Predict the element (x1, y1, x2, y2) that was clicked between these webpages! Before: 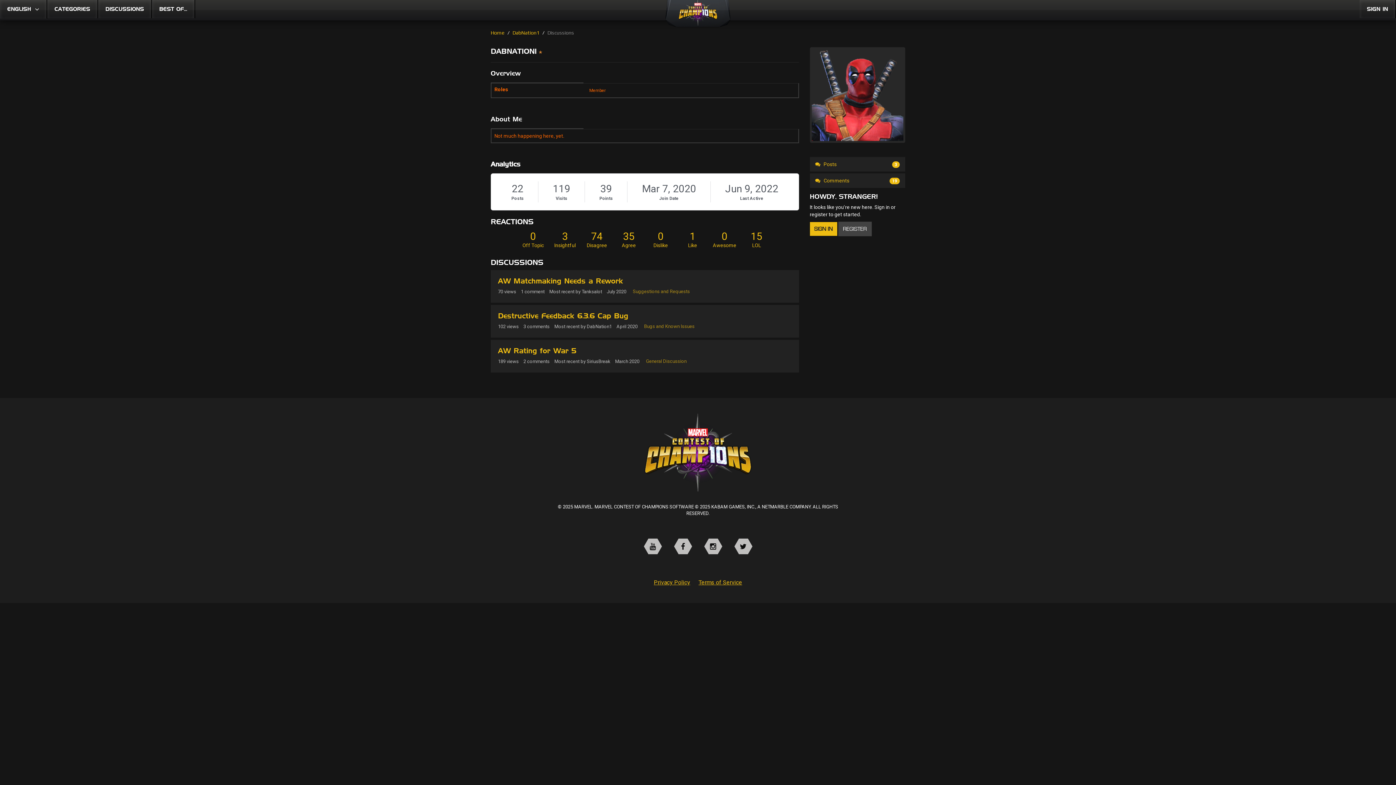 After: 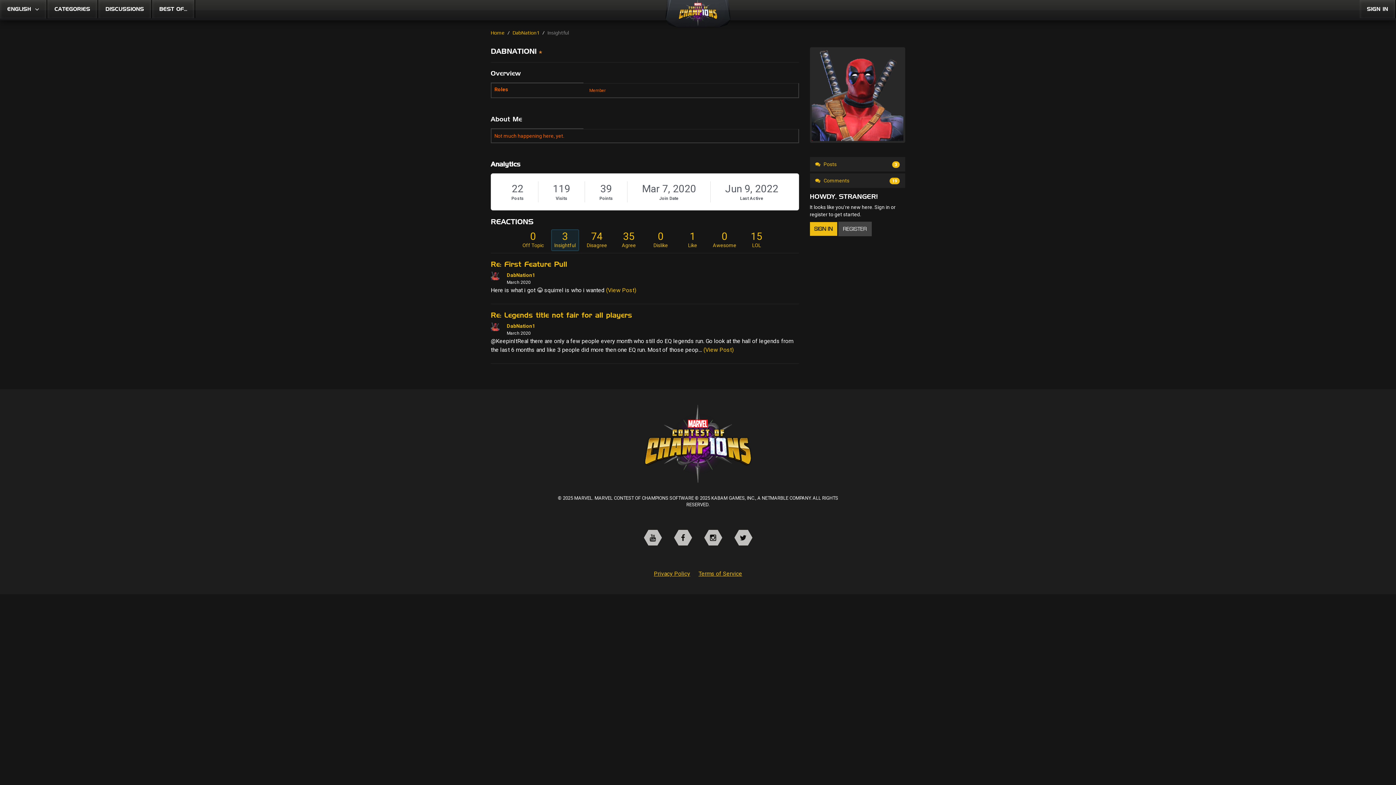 Action: label: 3
Insightful bbox: (553, 231, 576, 248)